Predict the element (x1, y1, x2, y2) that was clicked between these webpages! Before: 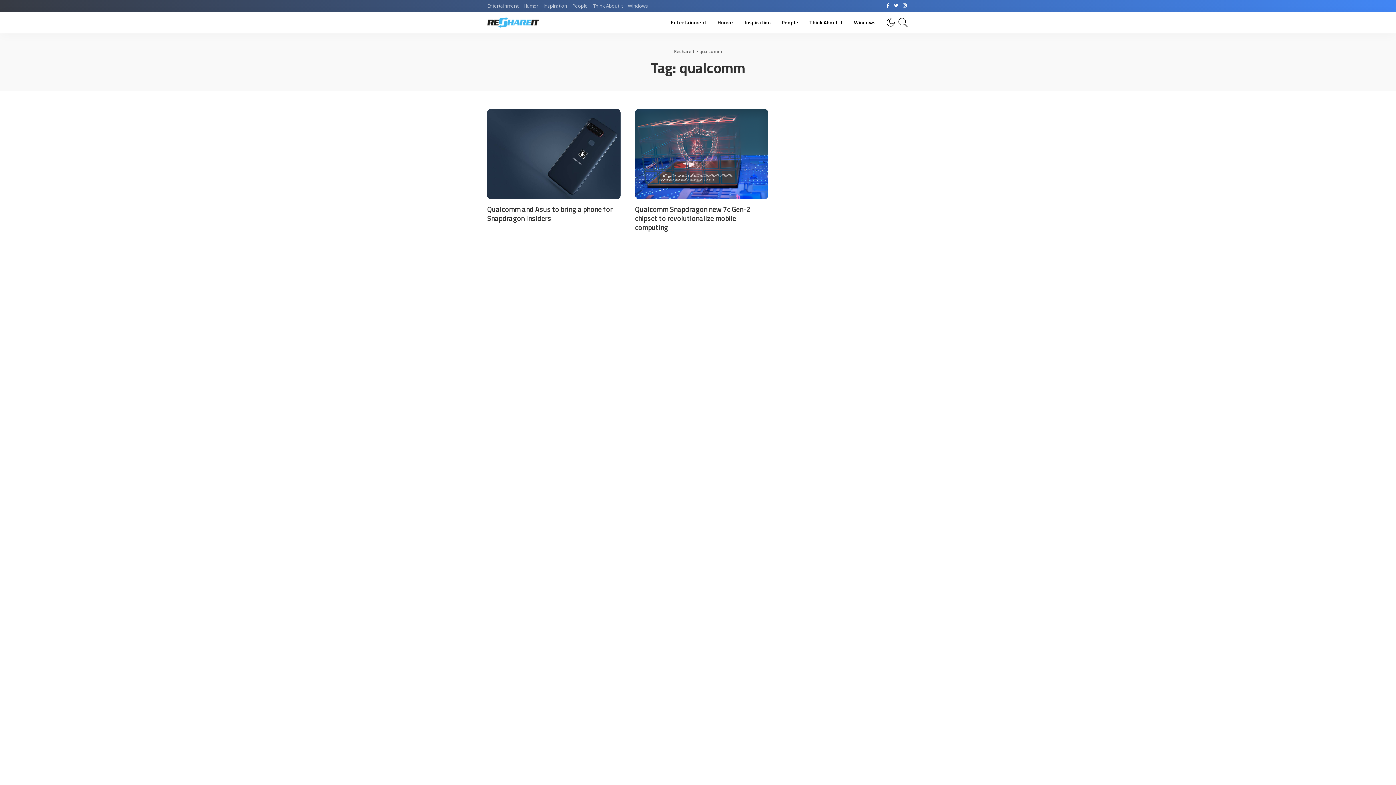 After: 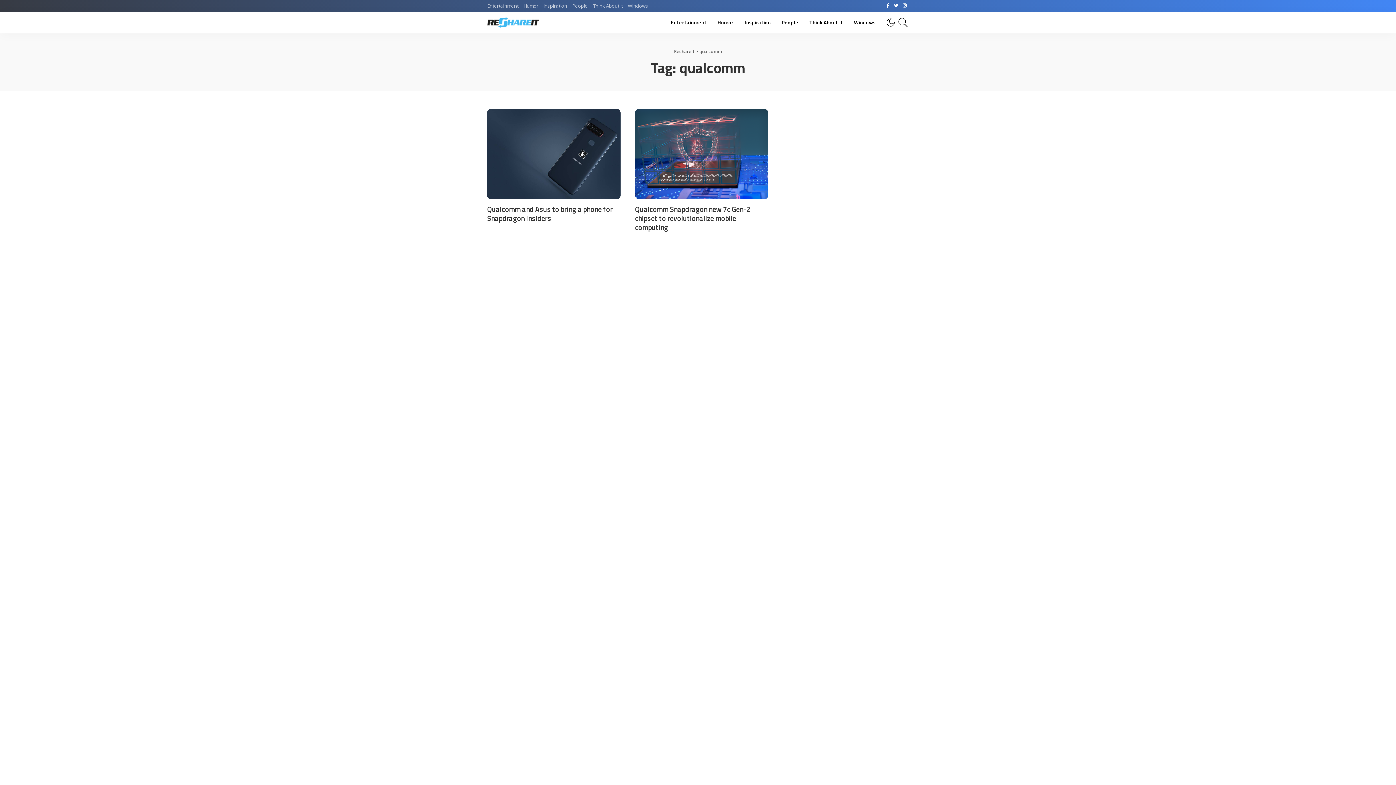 Action: label: Twitter bbox: (892, 0, 900, 11)